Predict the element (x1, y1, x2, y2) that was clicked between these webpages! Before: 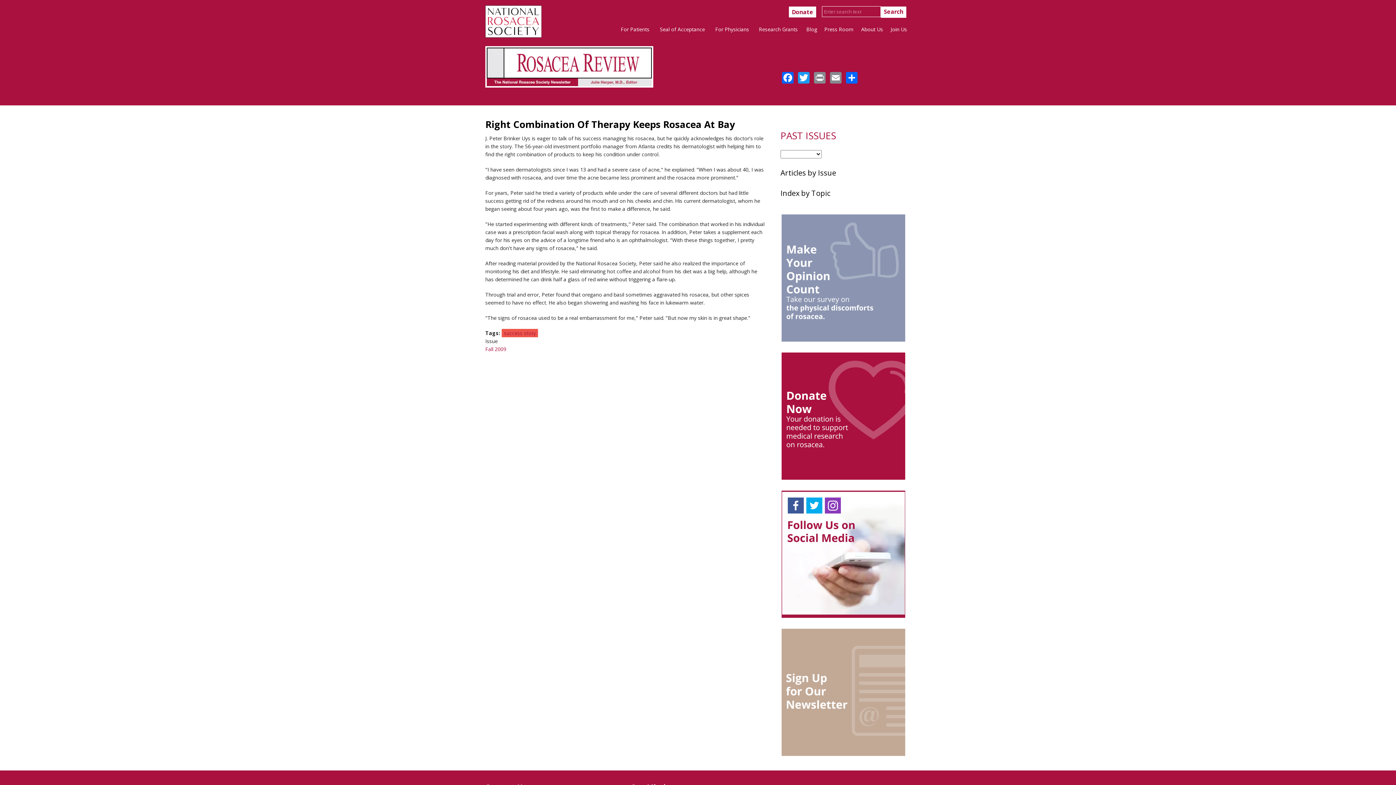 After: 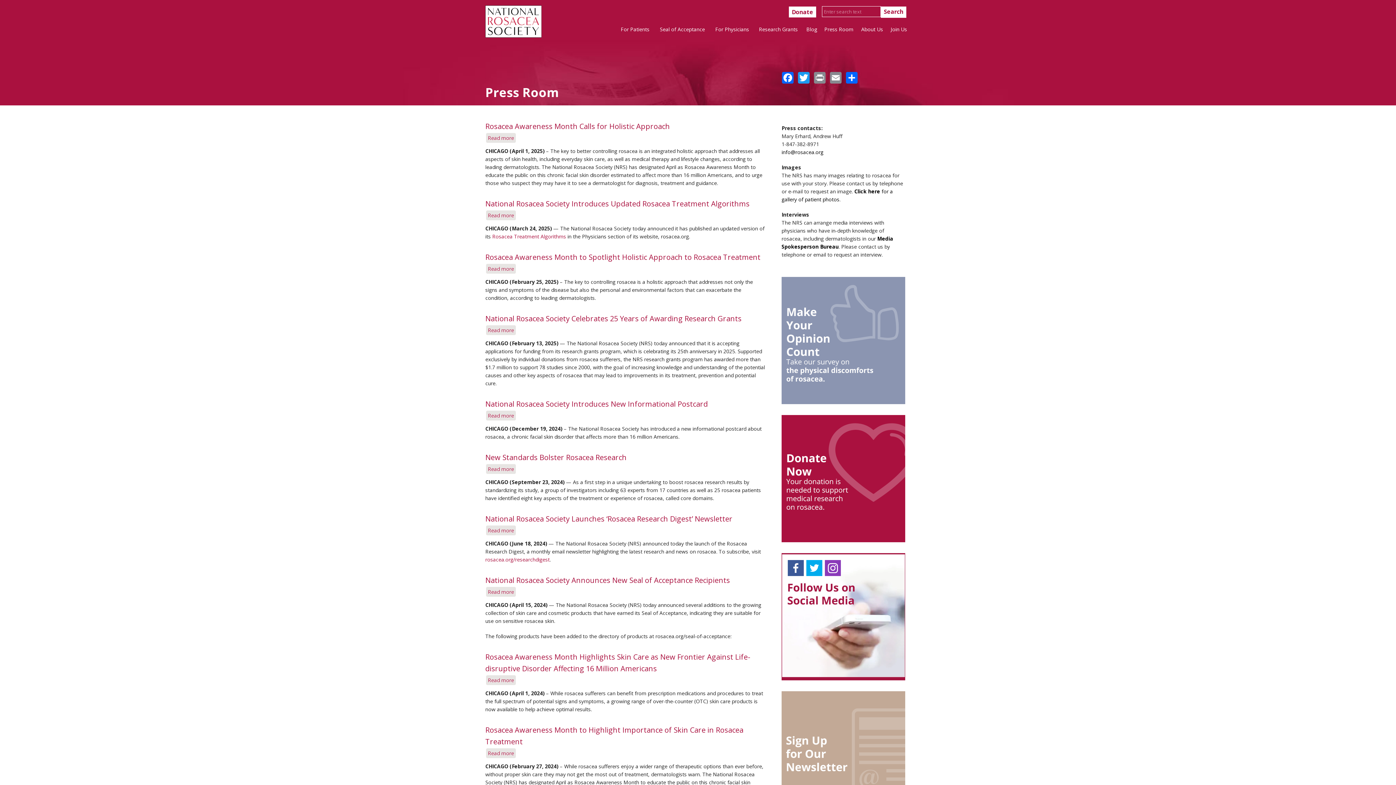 Action: label: Press Room bbox: (820, 18, 857, 40)